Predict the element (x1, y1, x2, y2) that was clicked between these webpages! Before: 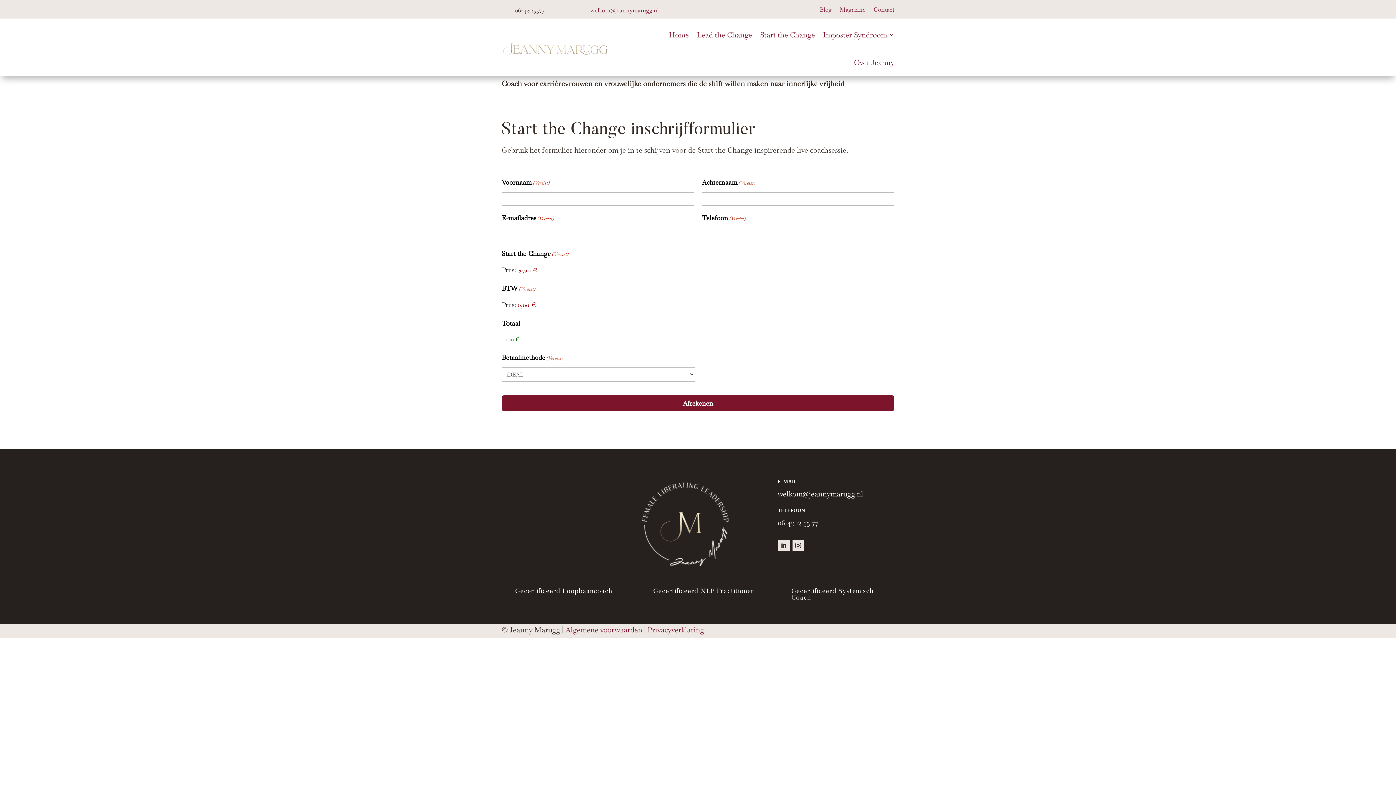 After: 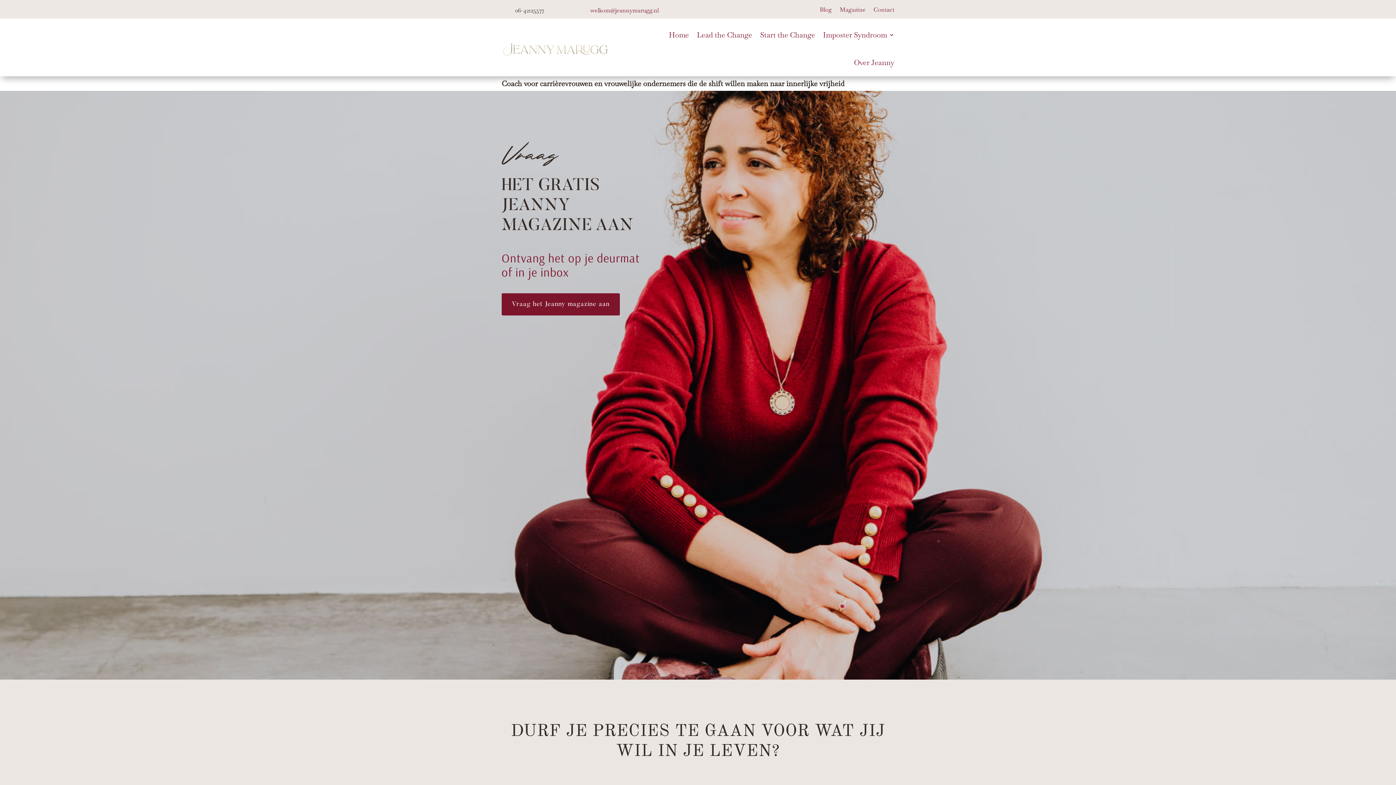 Action: bbox: (840, 7, 865, 15) label: Magazine